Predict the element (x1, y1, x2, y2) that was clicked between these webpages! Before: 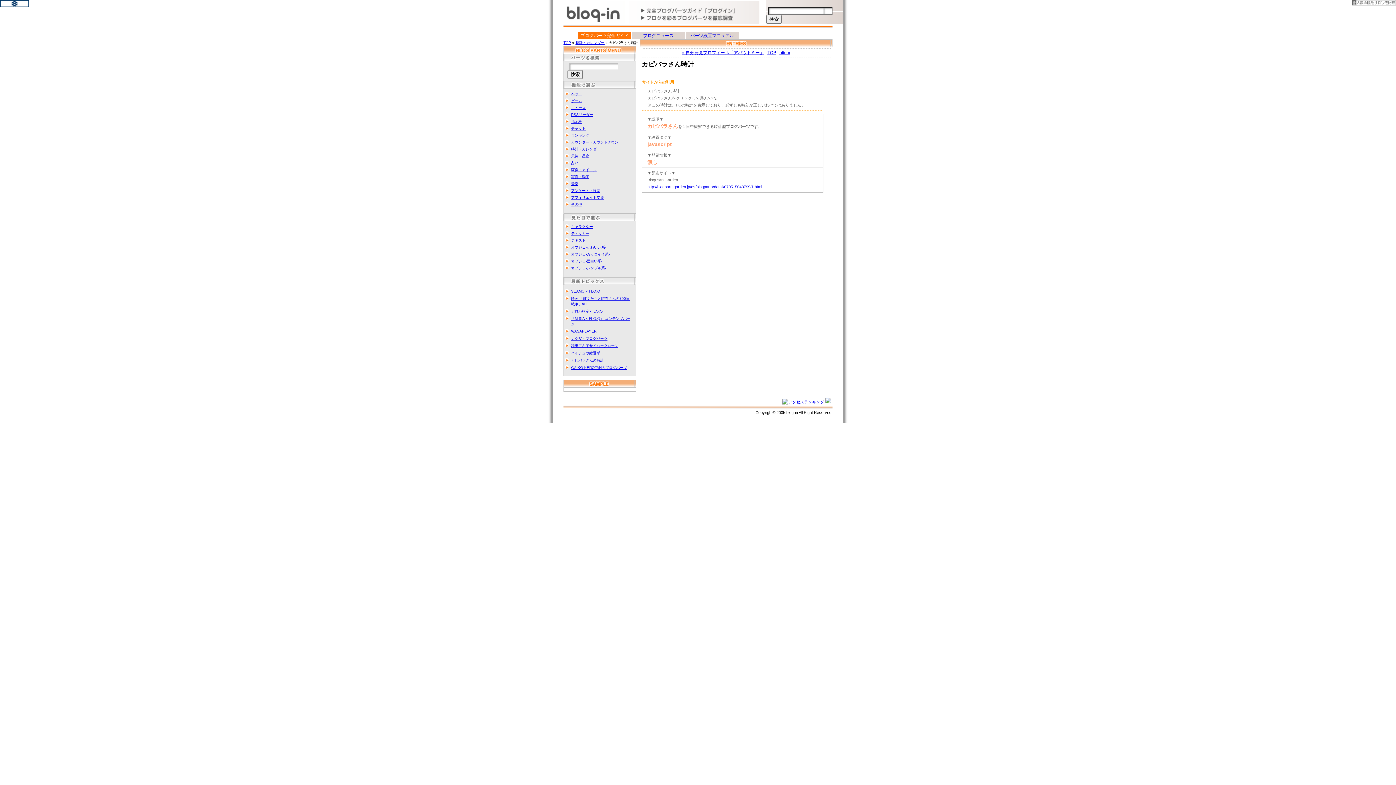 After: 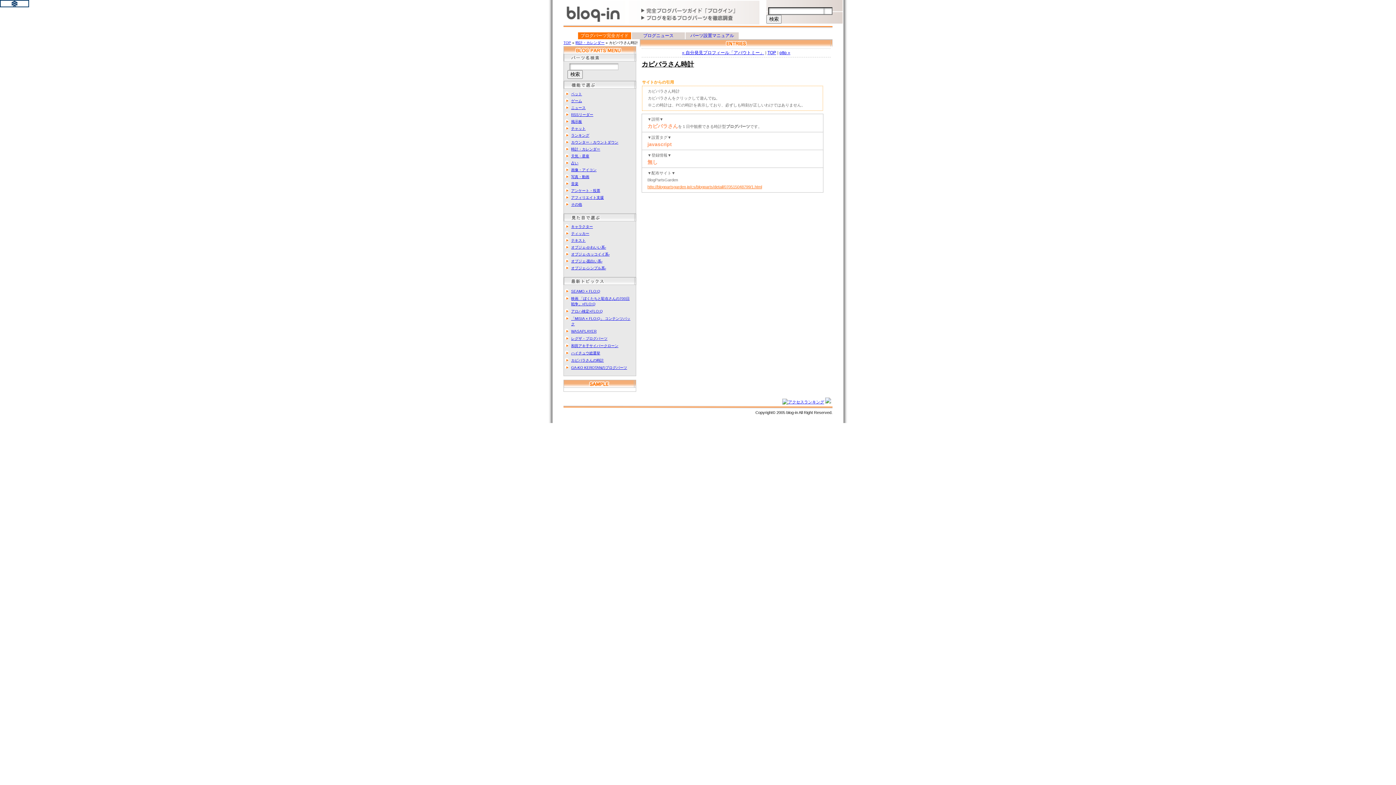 Action: label: http://blogpartsgarden.jp/cs/blogparts/detail/070515048799/1.html bbox: (647, 184, 762, 189)